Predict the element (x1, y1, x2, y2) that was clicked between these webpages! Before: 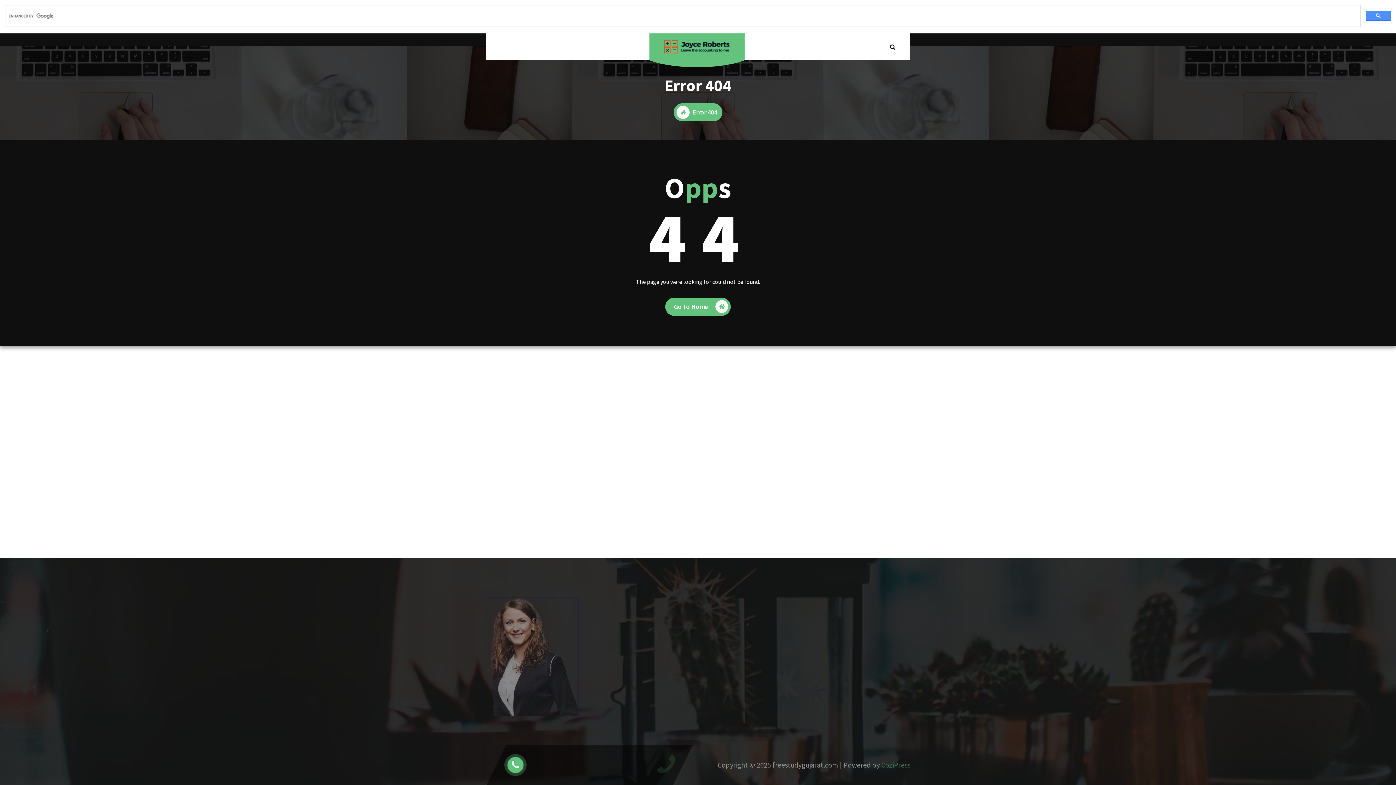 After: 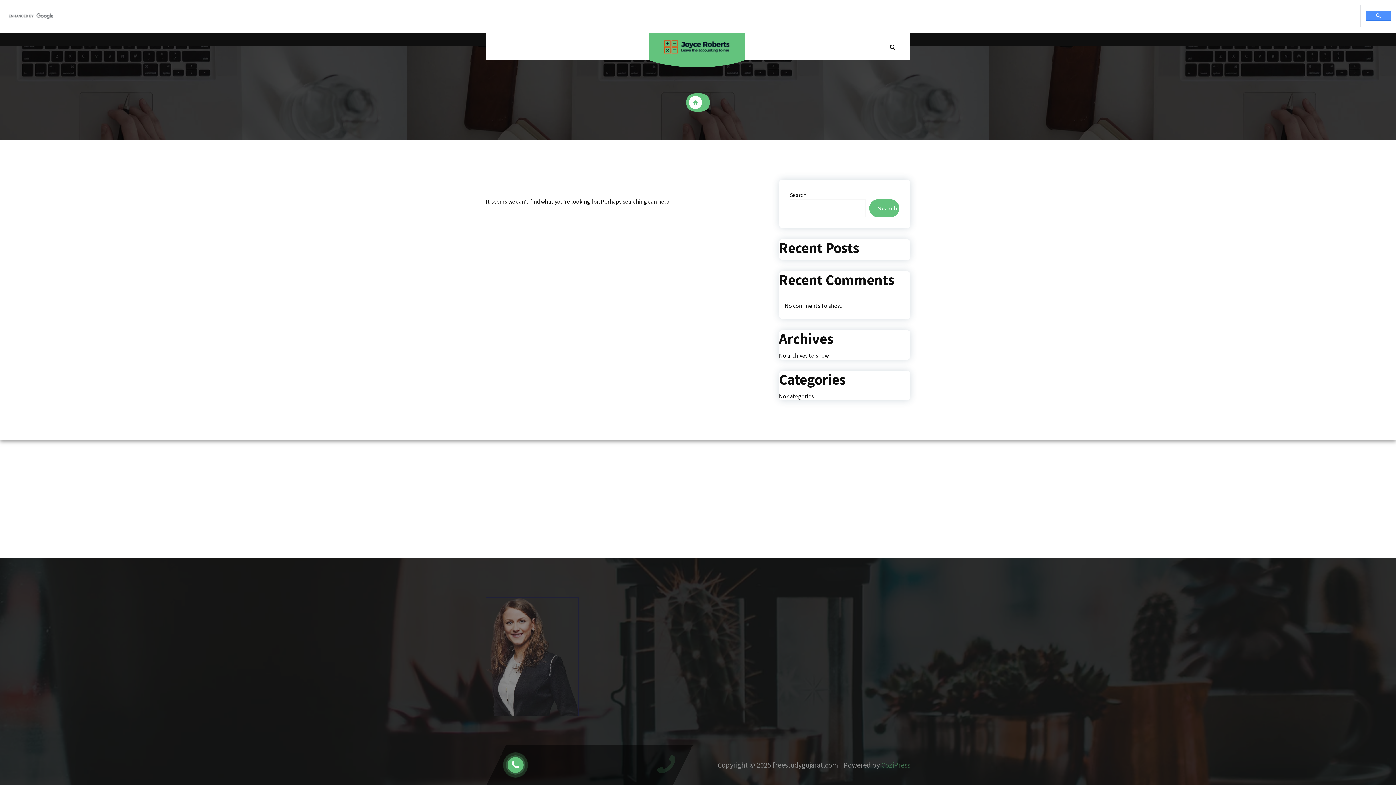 Action: bbox: (665, 297, 731, 315) label: Go to Home